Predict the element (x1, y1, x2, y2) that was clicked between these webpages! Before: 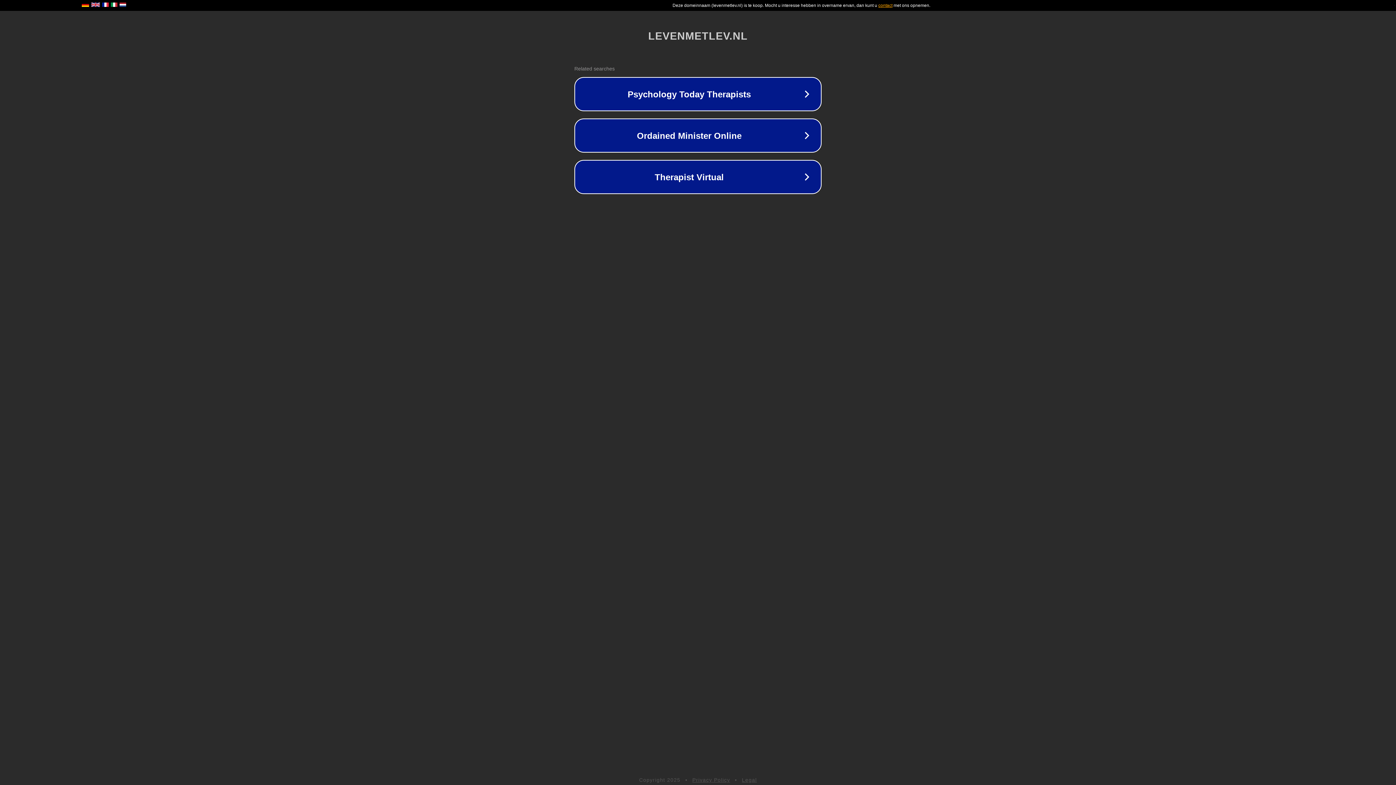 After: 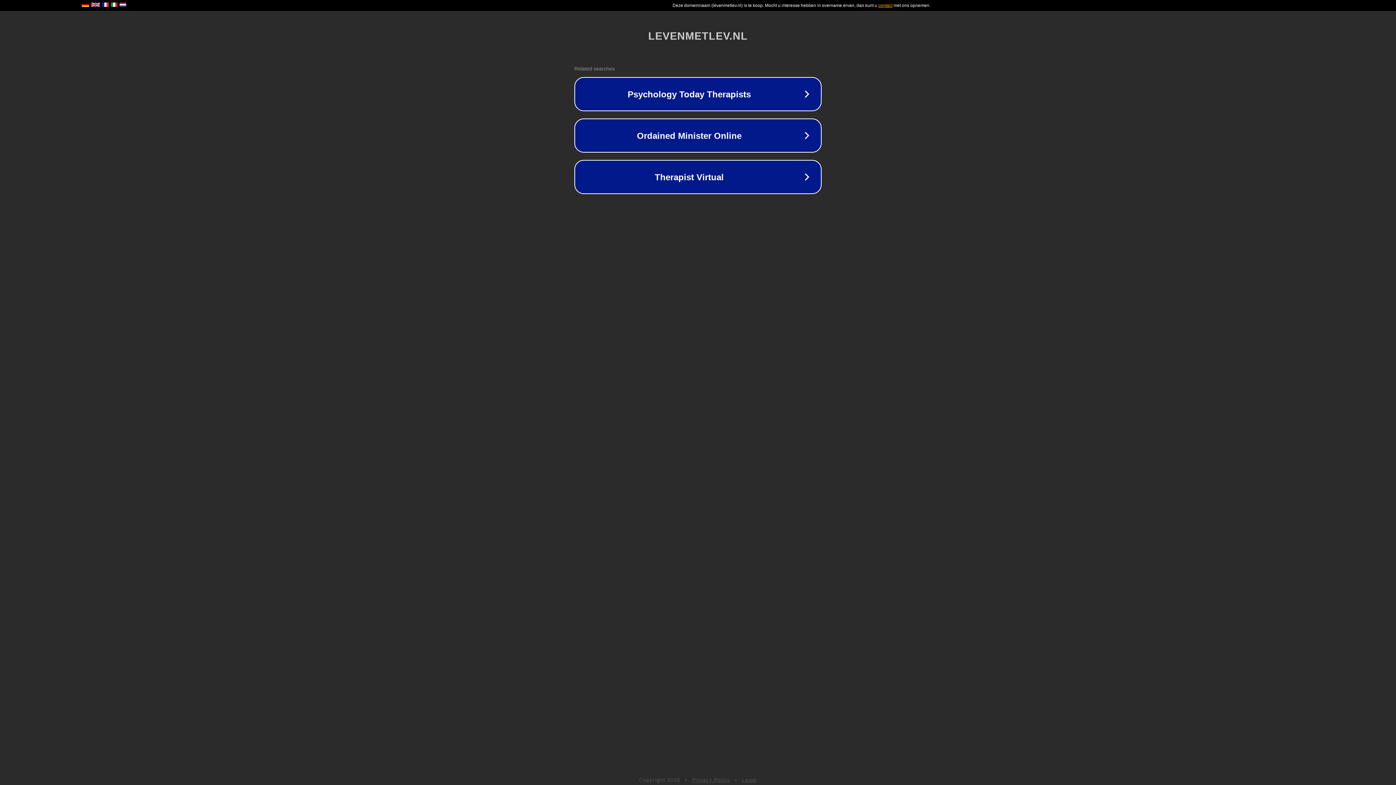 Action: bbox: (742, 777, 757, 783) label: Legal